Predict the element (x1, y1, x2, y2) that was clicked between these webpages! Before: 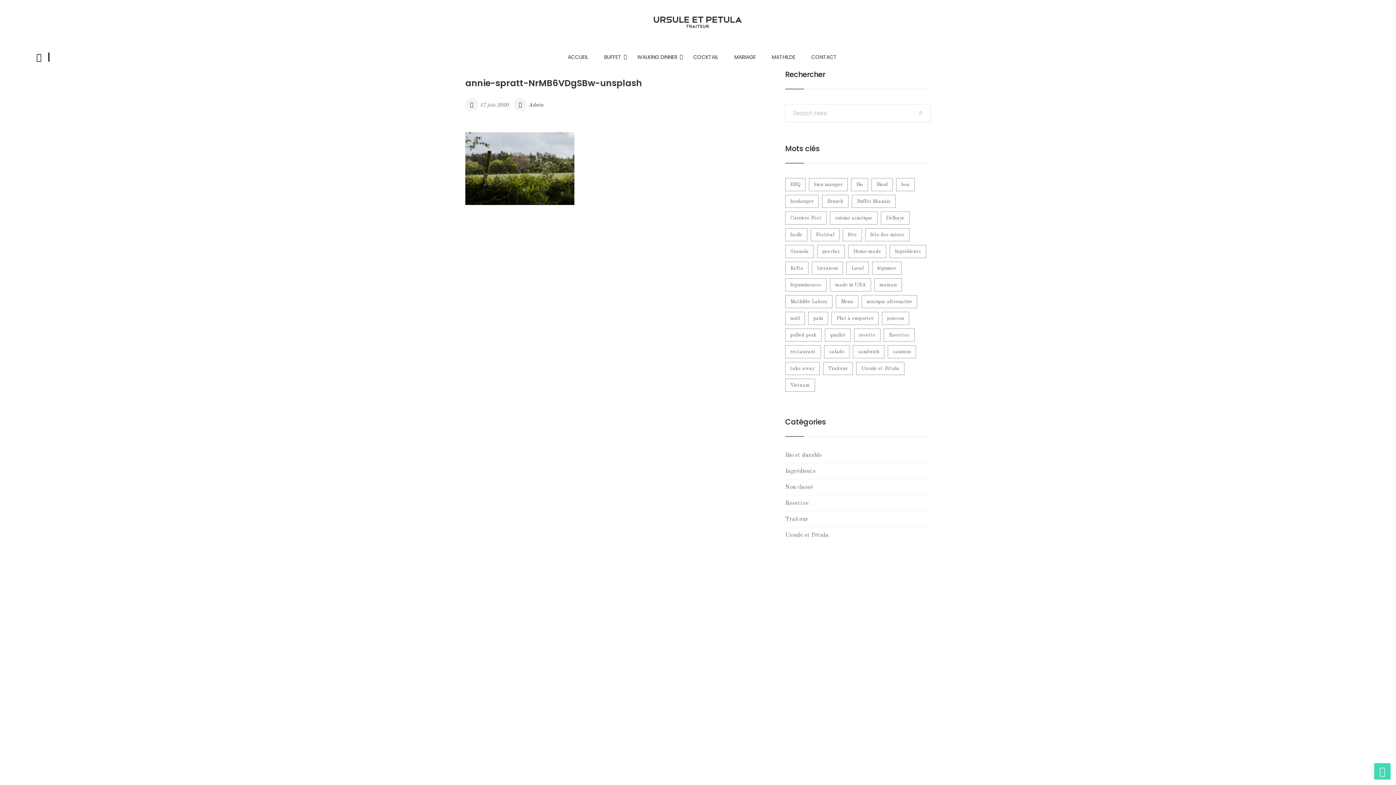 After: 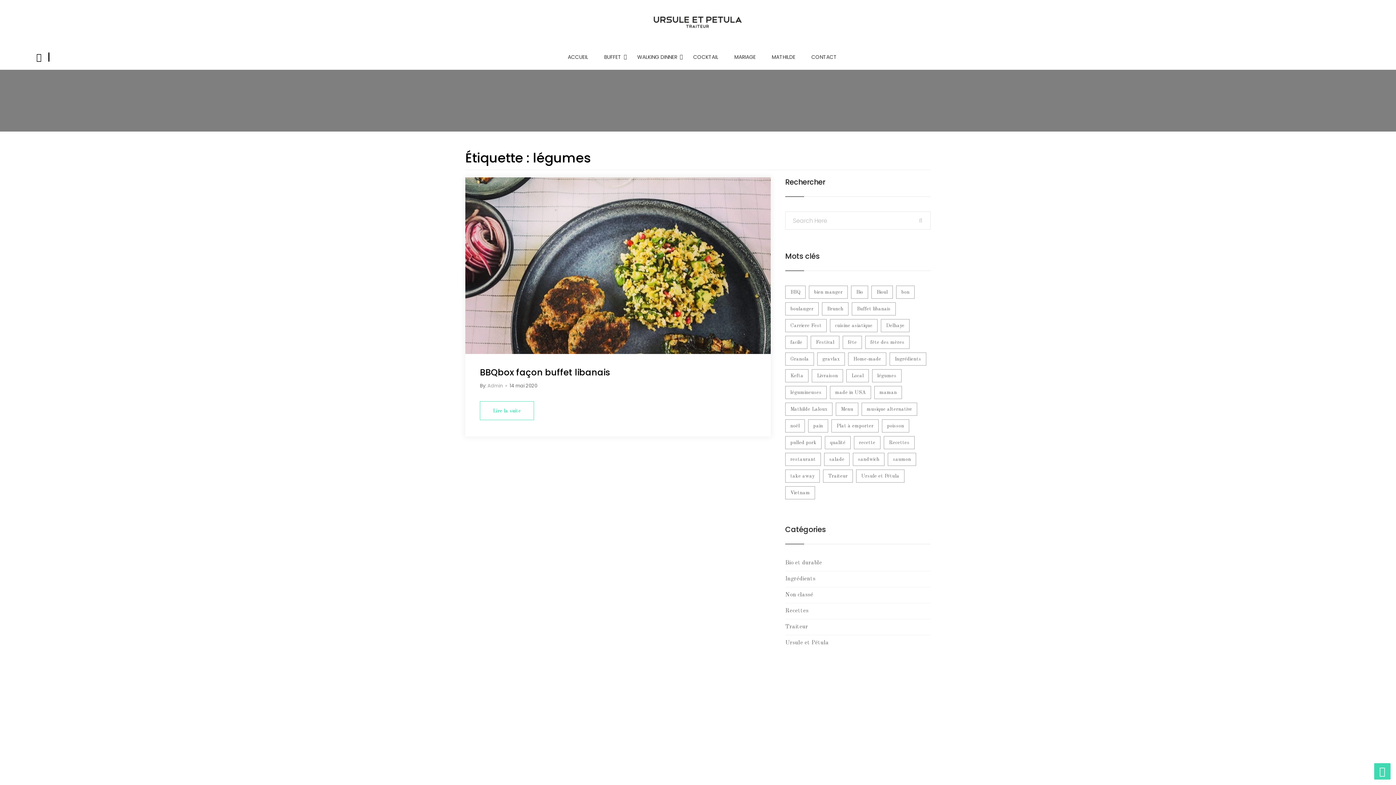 Action: label: légumes (1 élément) bbox: (872, 261, 901, 274)